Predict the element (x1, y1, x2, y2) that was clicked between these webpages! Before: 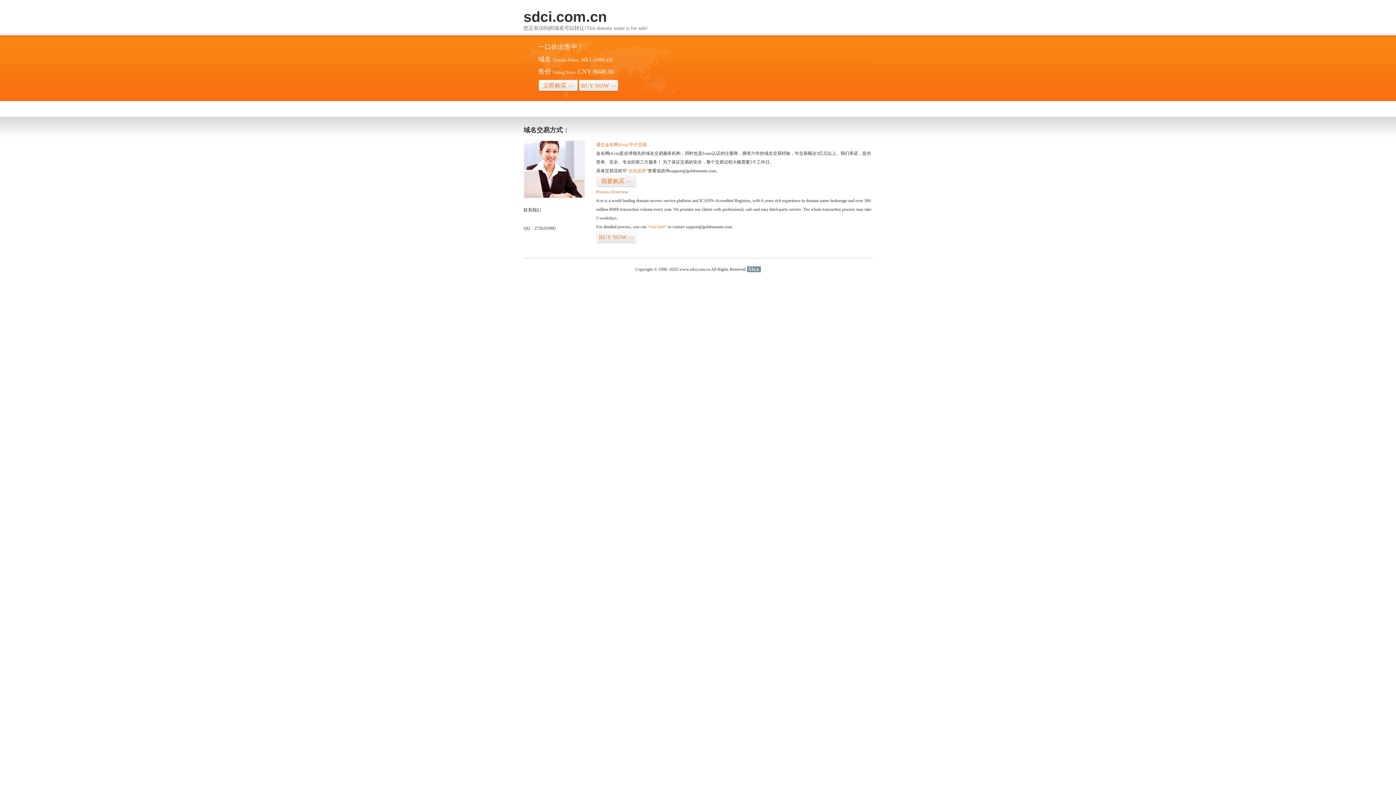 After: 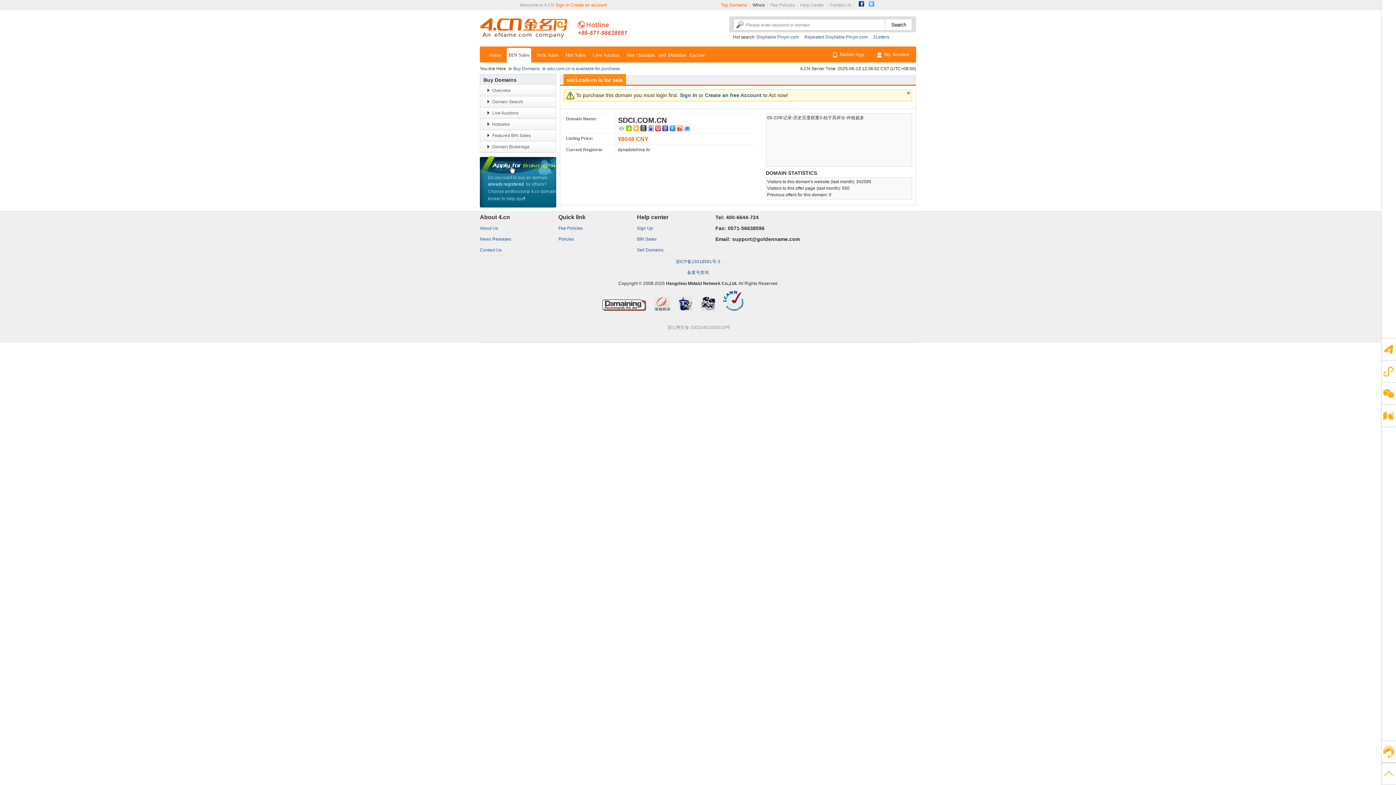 Action: label: 我要购买>> bbox: (596, 175, 636, 187)